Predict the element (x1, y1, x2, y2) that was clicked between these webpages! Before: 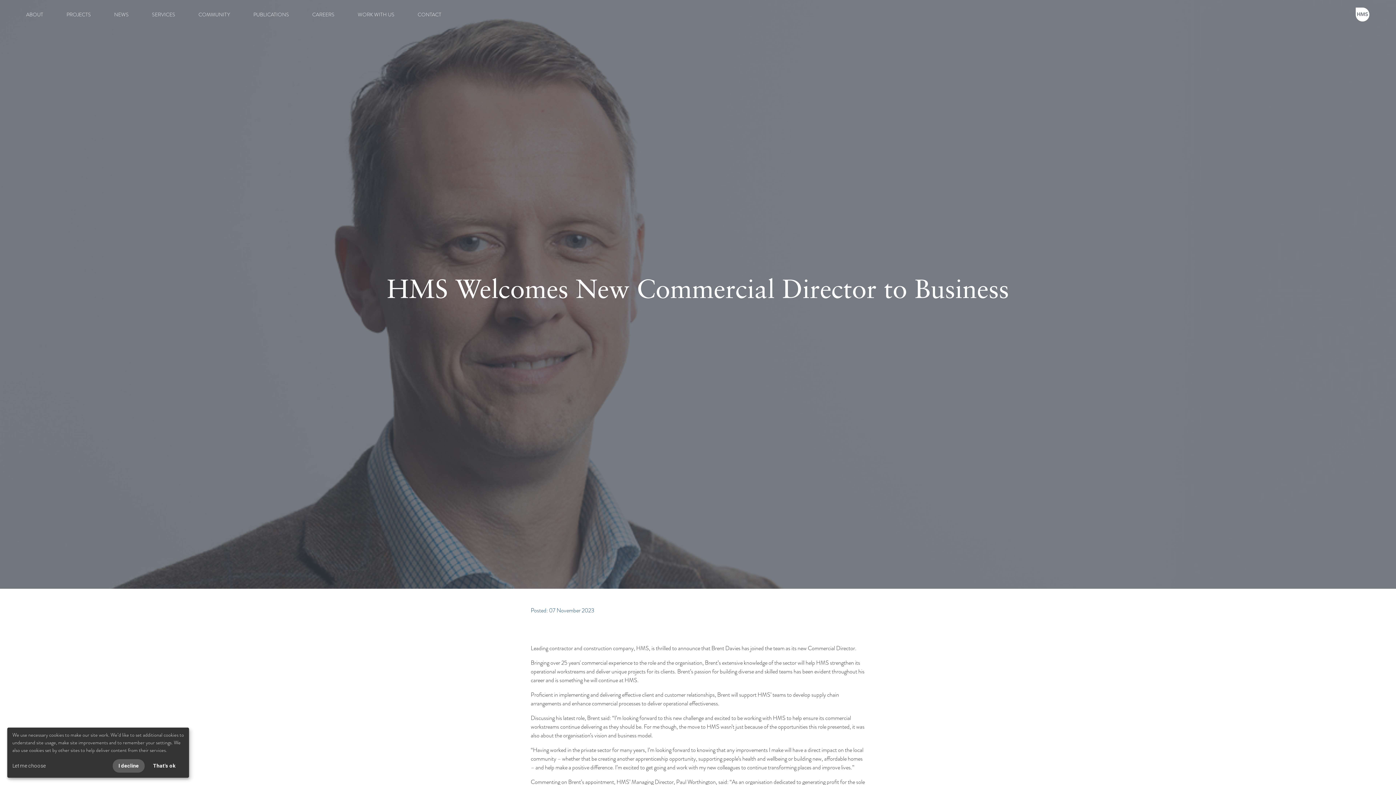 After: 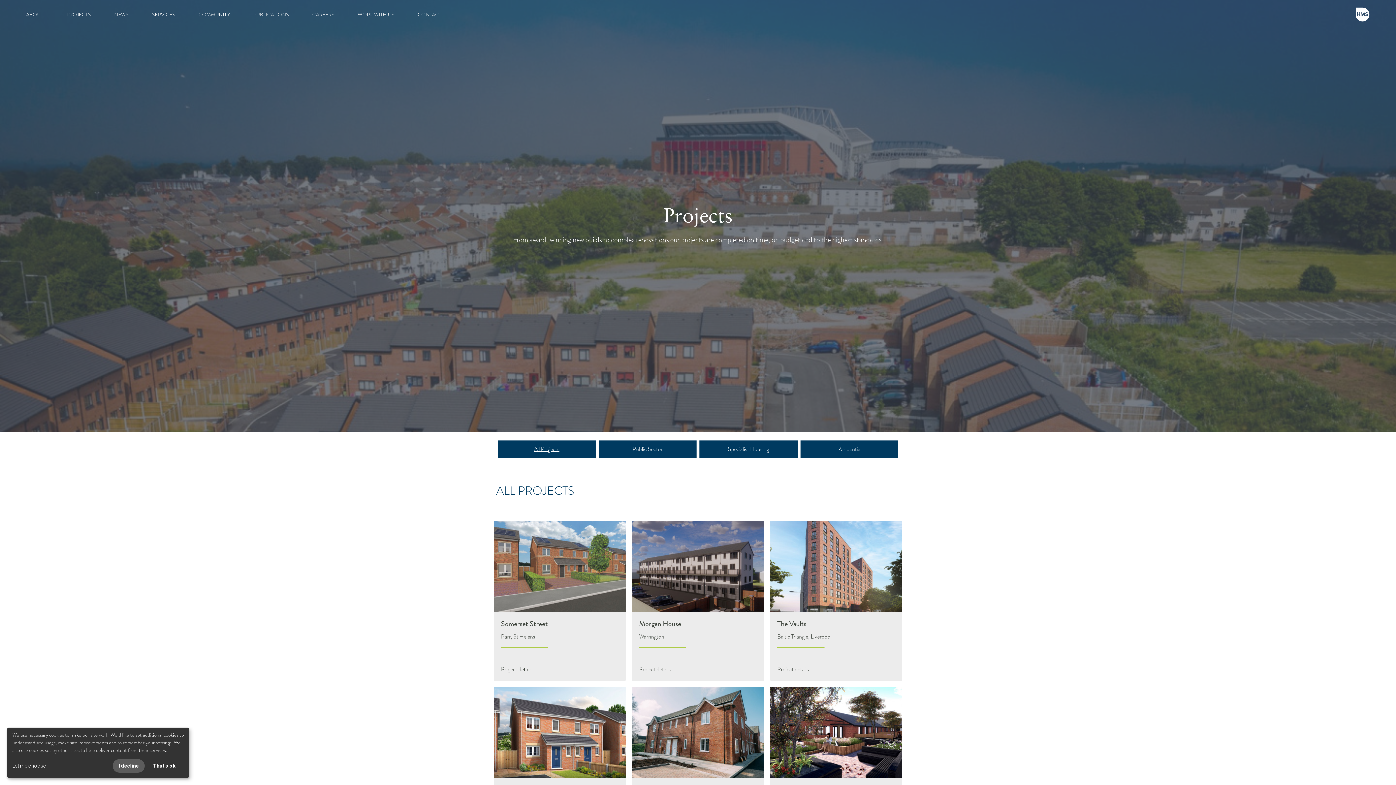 Action: label: PROJECTS bbox: (63, 7, 93, 21)